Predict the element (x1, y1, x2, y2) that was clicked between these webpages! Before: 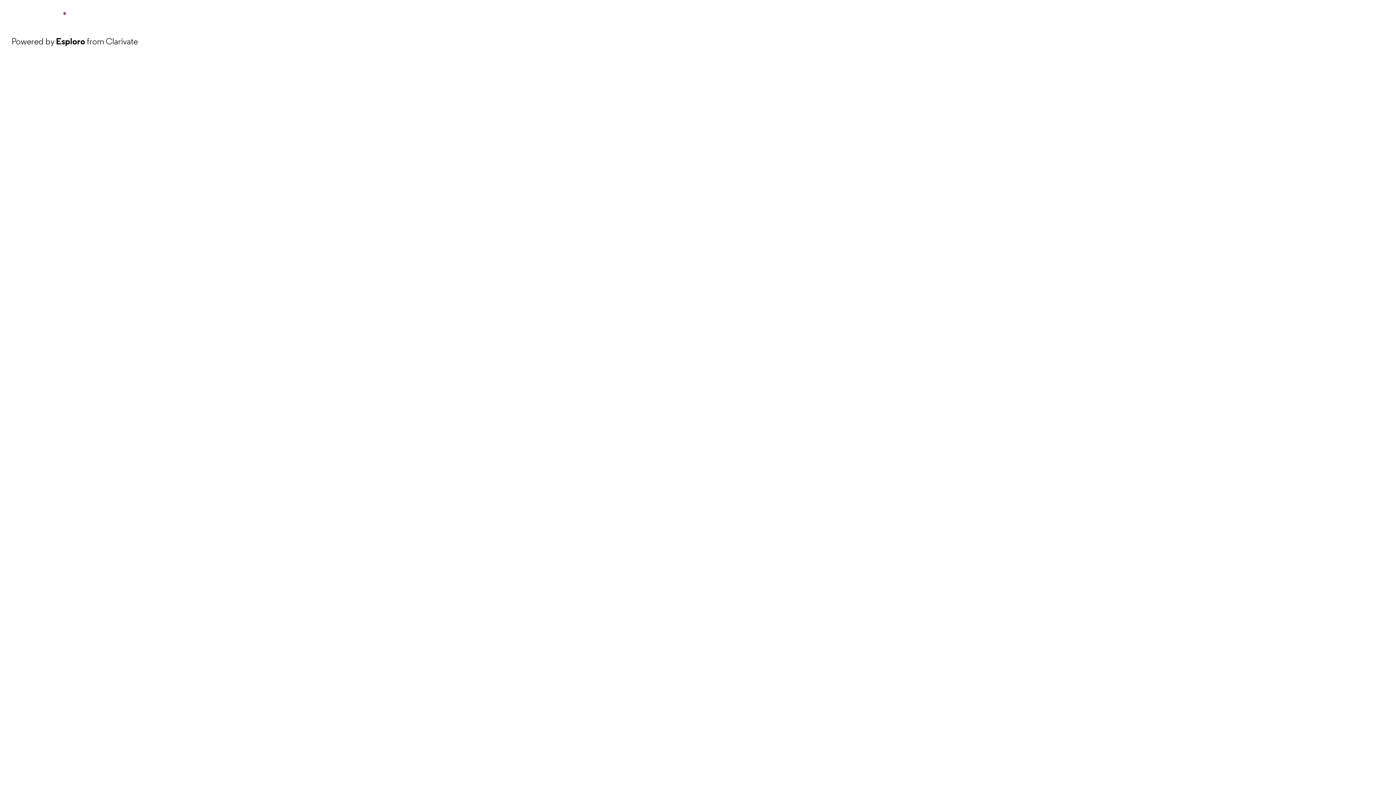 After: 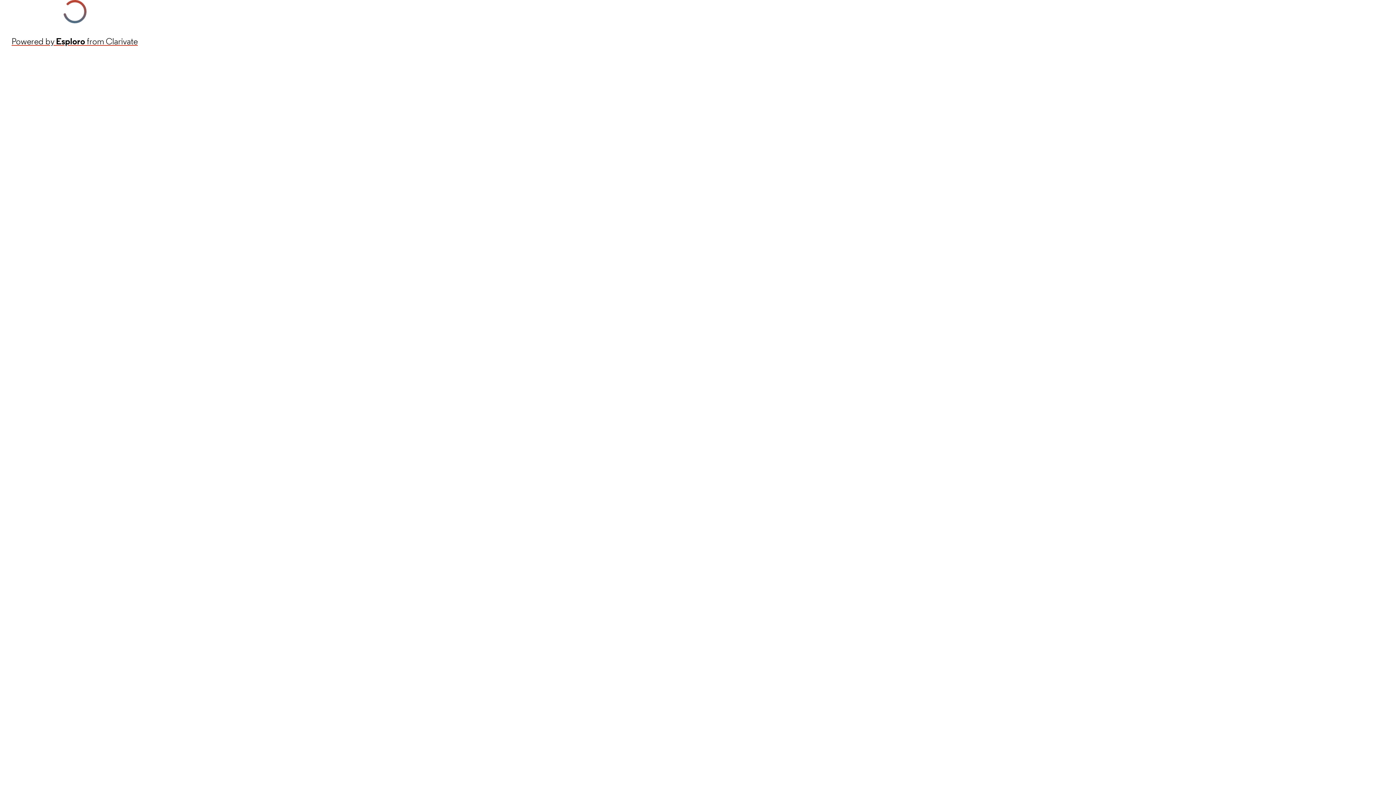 Action: label: Powered by Esploro from Clarivate bbox: (11, 34, 137, 48)